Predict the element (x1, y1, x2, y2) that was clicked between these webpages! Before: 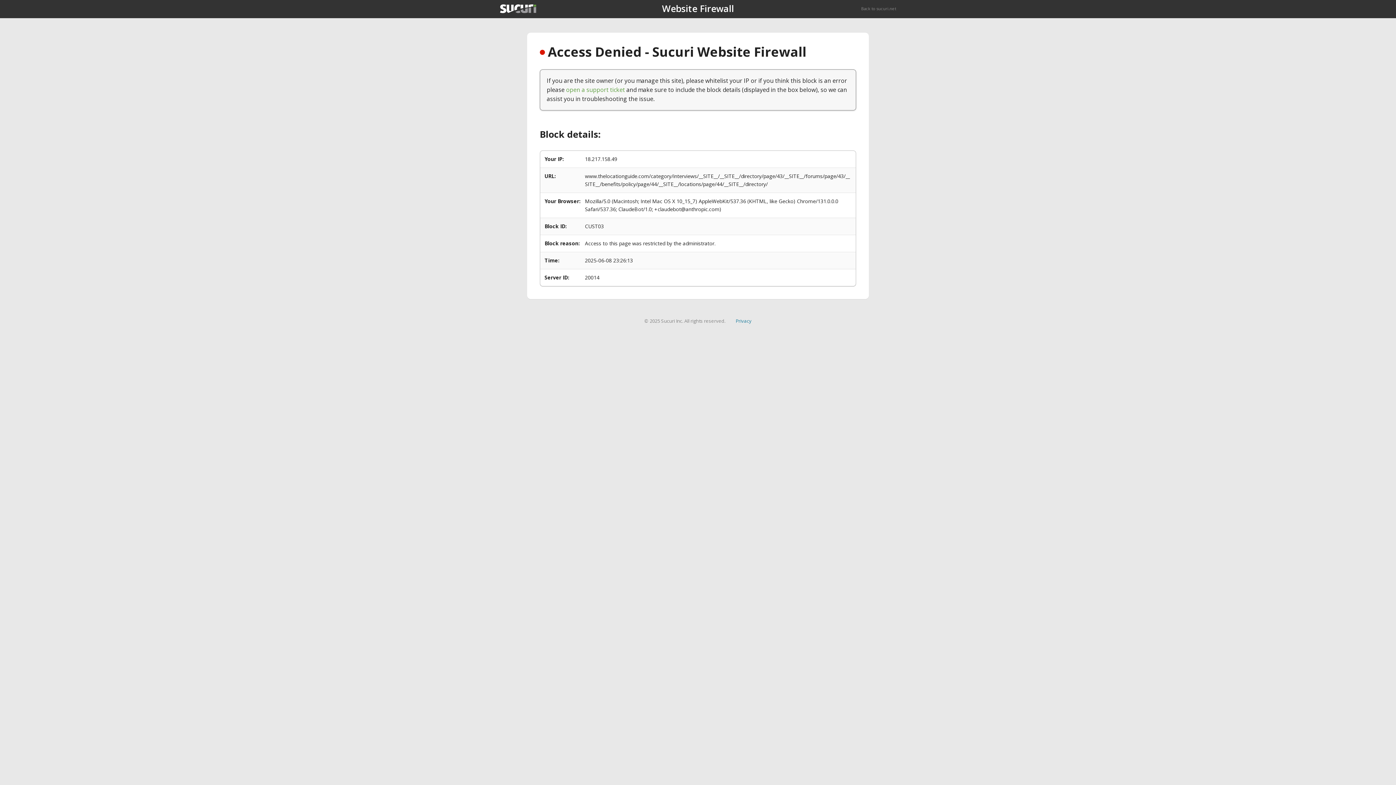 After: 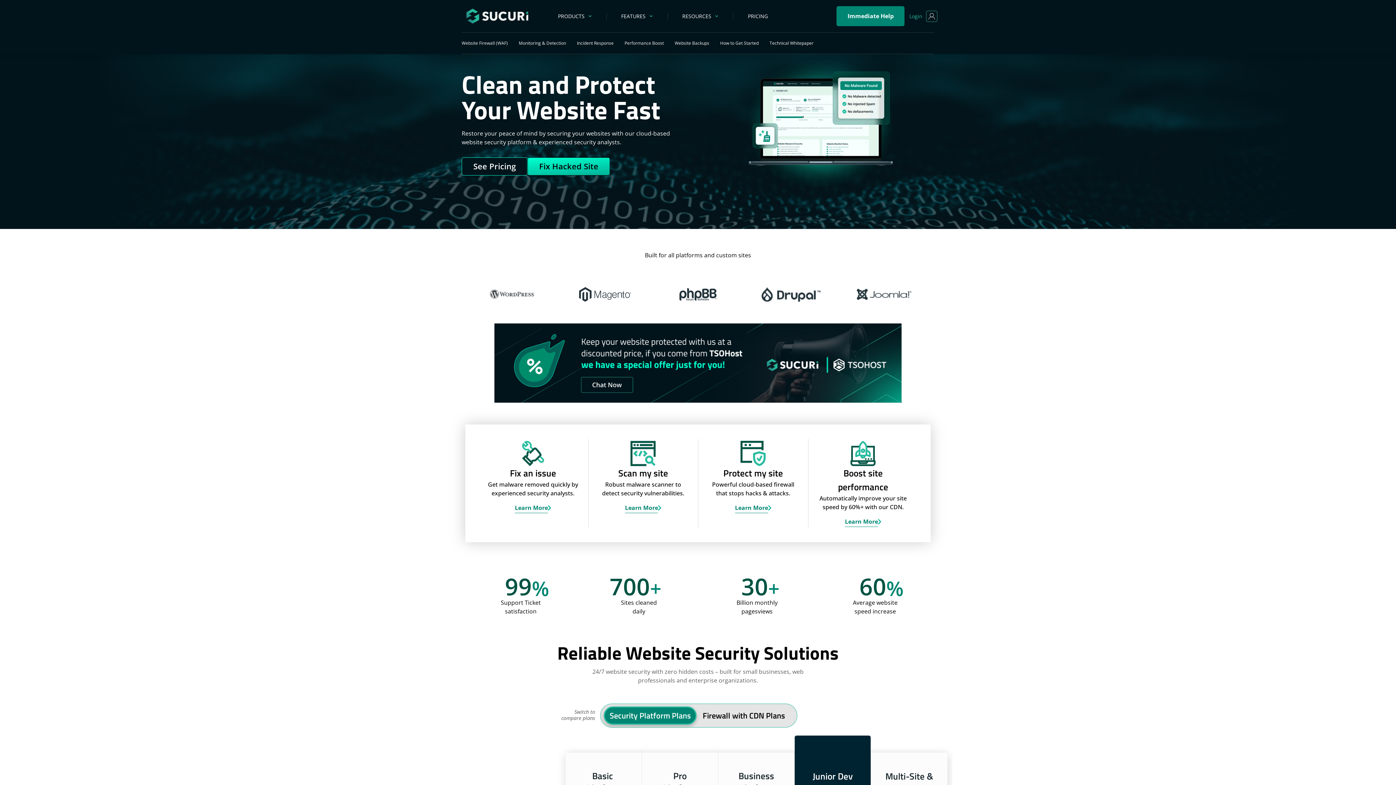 Action: bbox: (861, 5, 896, 11) label: Back to sucuri.net